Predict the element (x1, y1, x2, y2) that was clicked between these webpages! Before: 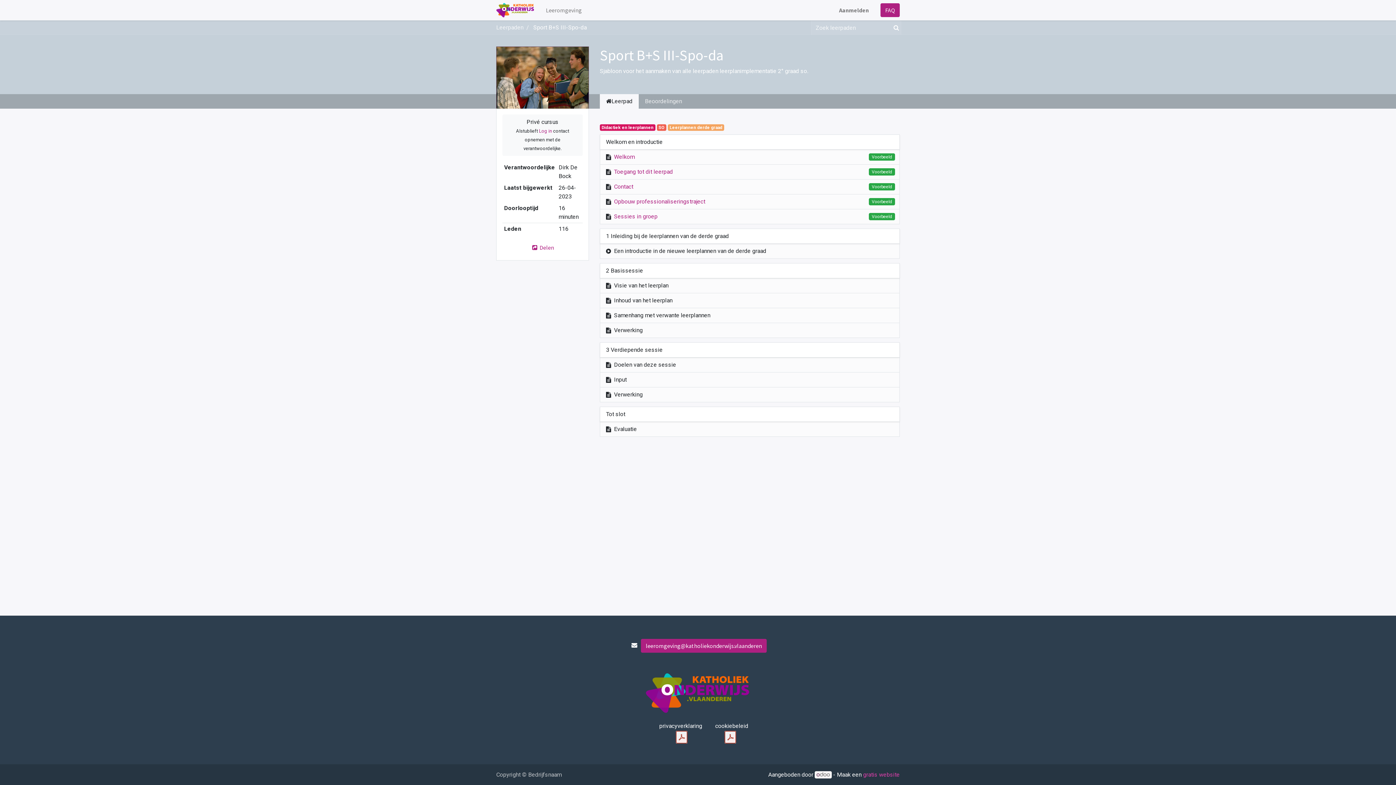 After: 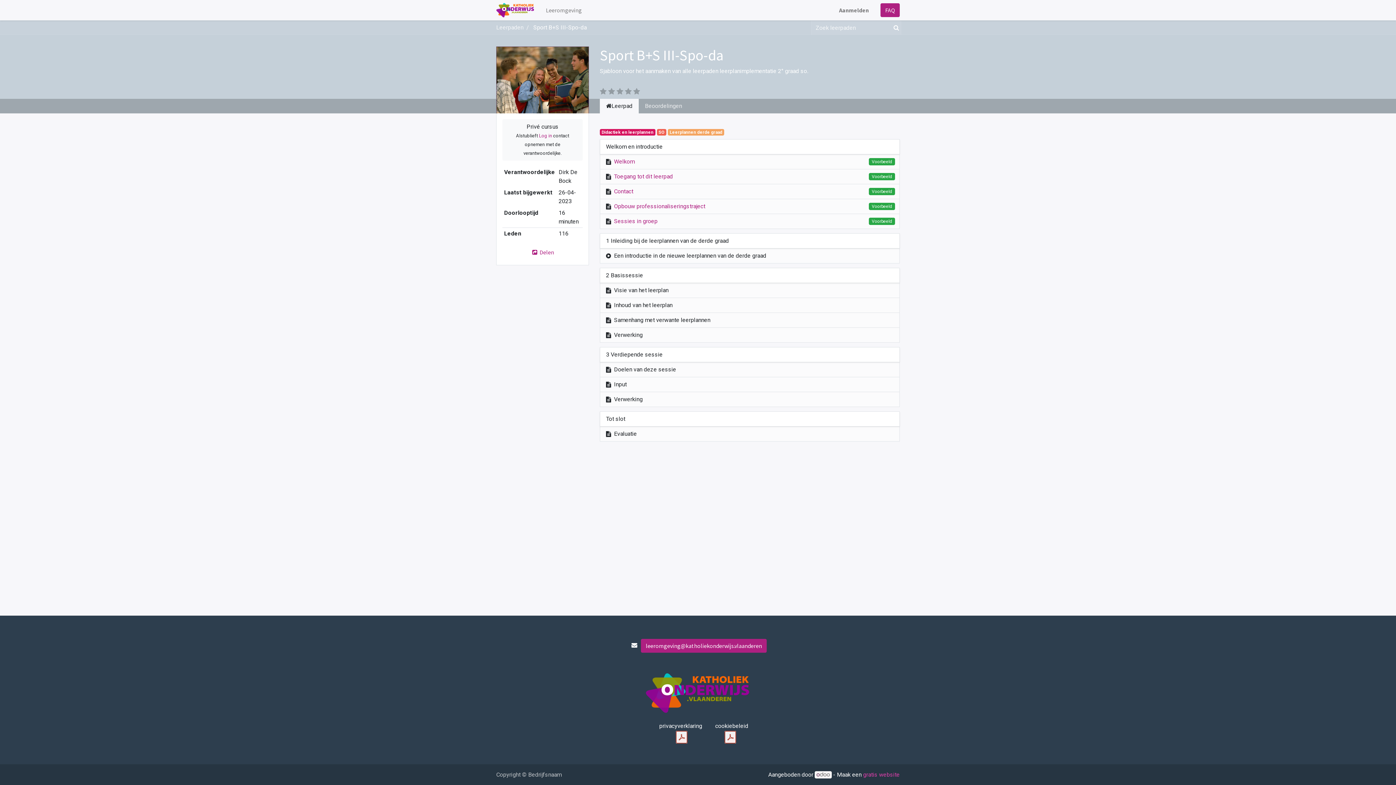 Action: bbox: (674, 730, 688, 744)